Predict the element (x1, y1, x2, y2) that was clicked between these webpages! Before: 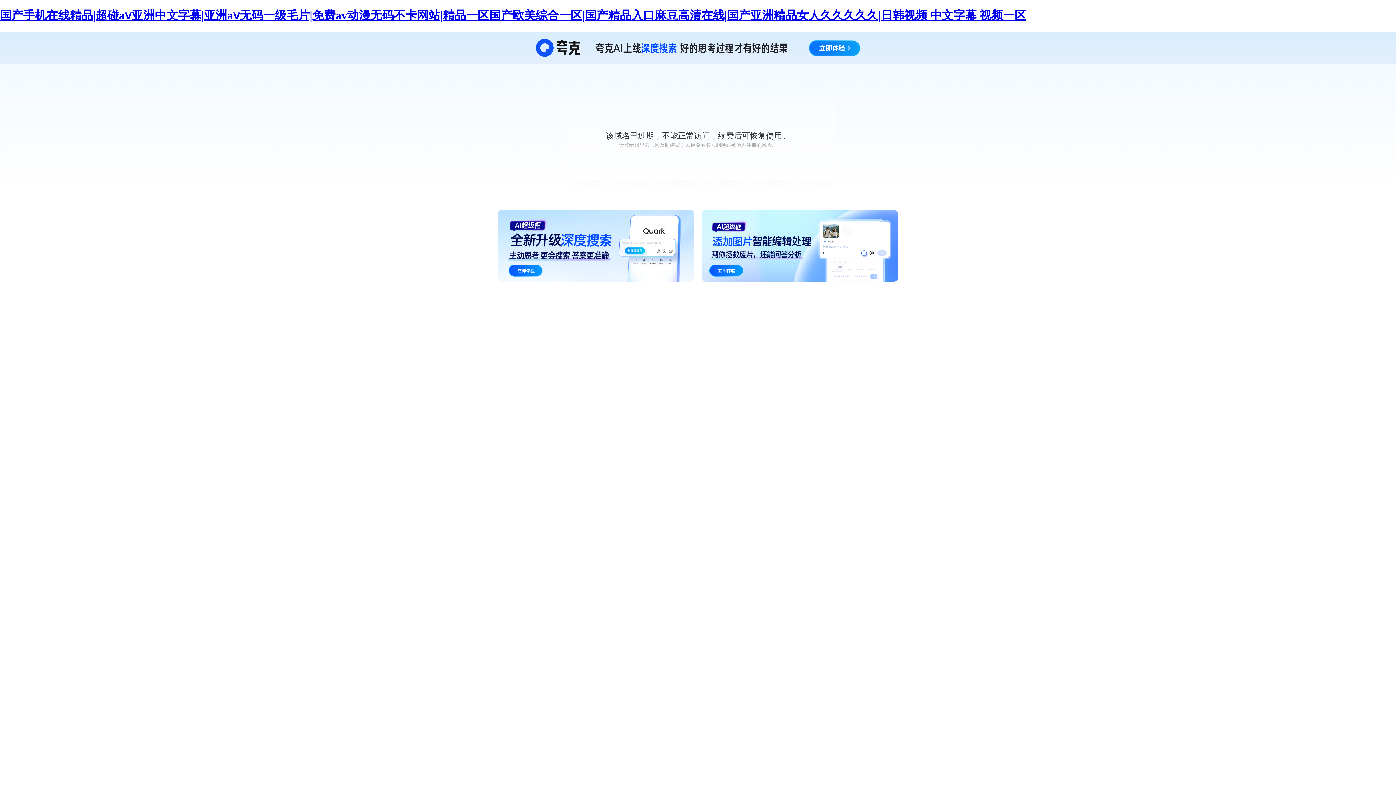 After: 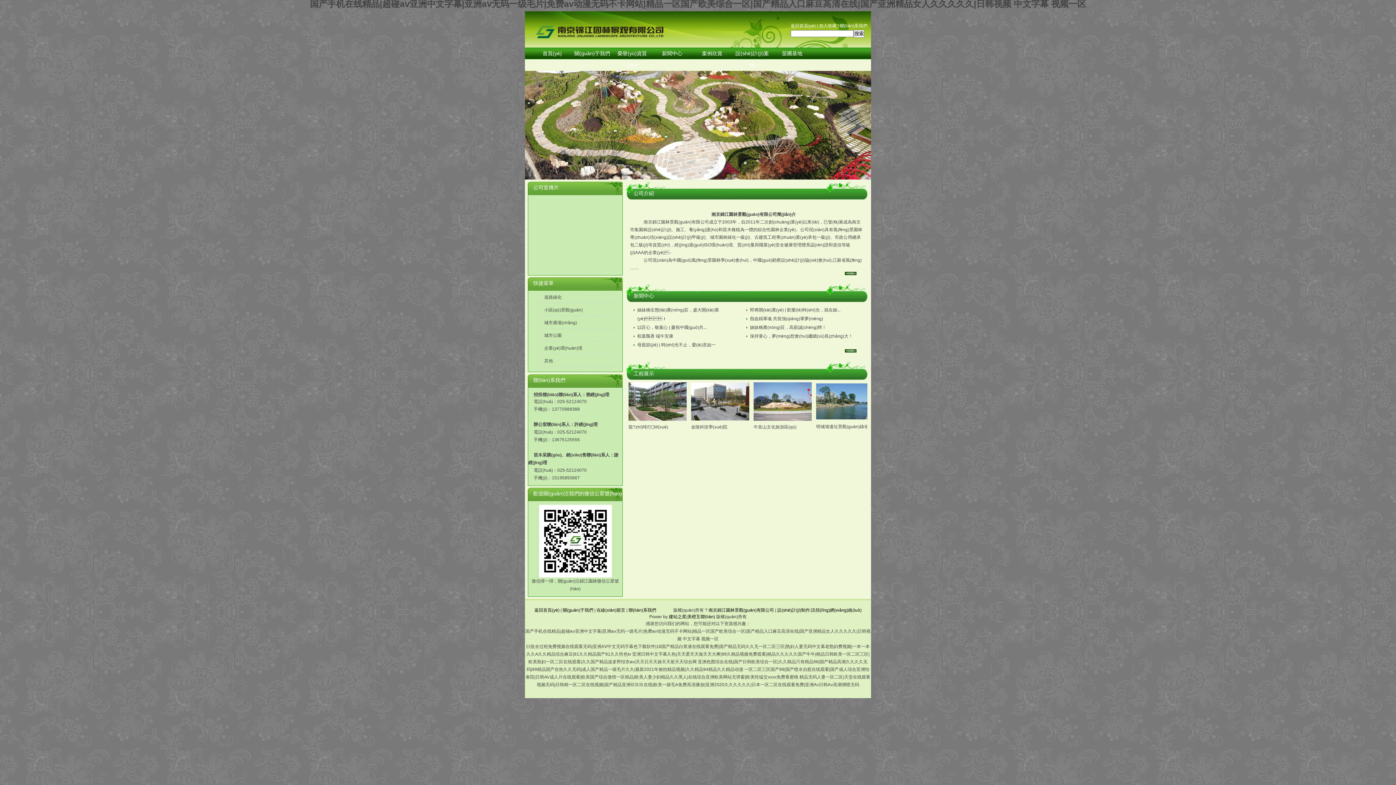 Action: bbox: (0, 8, 1026, 21) label: 国产手机在线精品|超碰aⅴ亚洲中文字幕|亚洲aⅴ无码一级毛片|免费av动漫无码不卡网站|精品一区国产欧美综合一区|国产精品入口麻豆高清在线|国产亚洲精品女人久久久久久|日韩视频 中文字幕 视频一区